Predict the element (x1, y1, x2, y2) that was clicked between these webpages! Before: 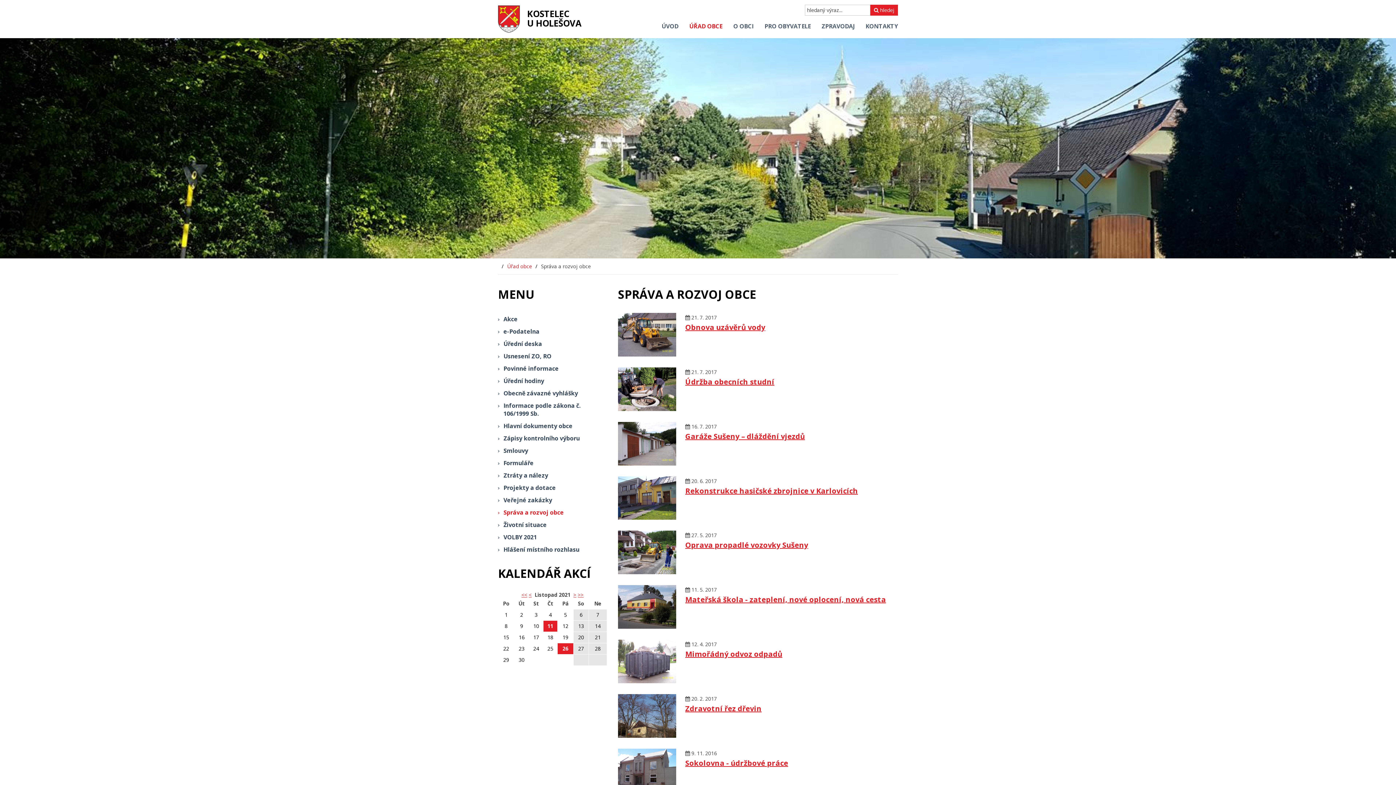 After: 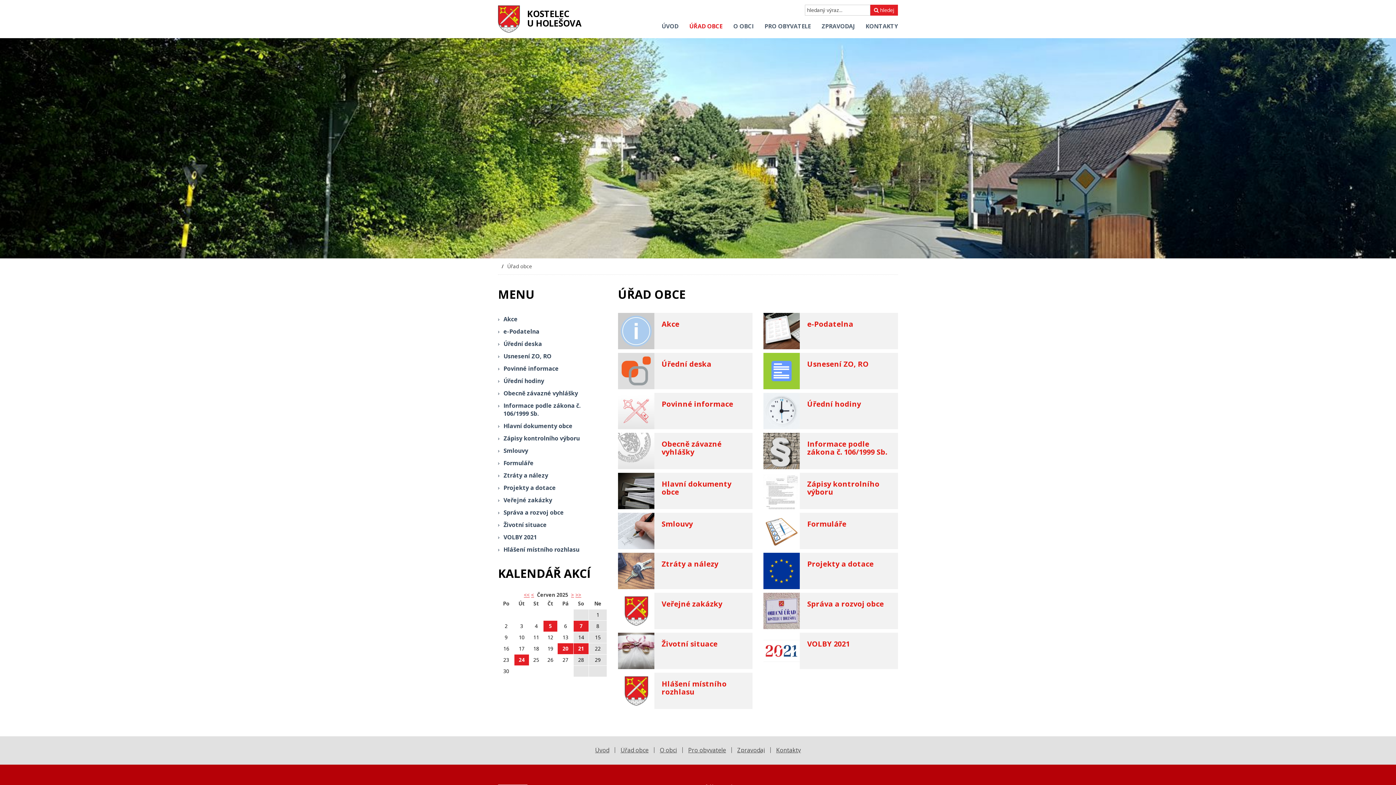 Action: label: ÚŘAD OBCE bbox: (689, 19, 722, 33)